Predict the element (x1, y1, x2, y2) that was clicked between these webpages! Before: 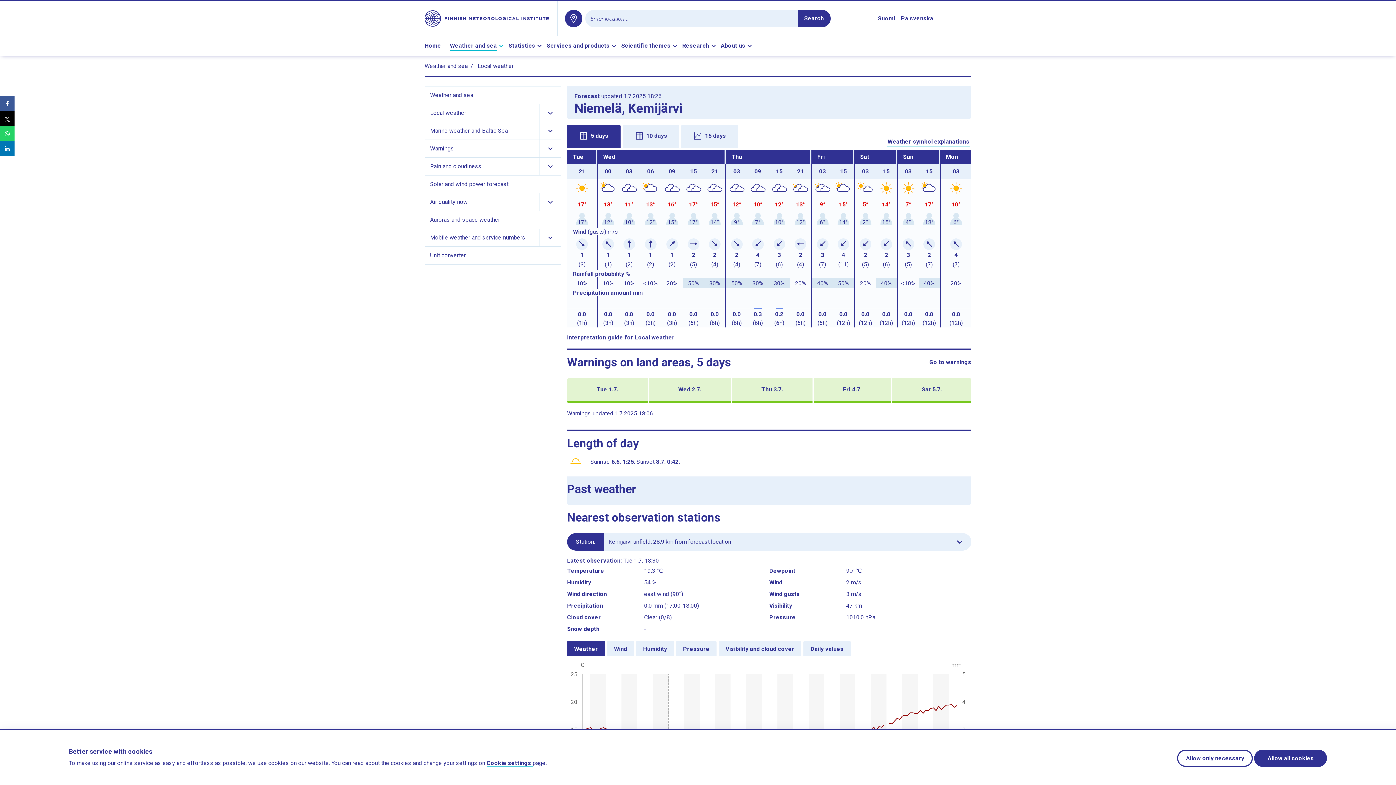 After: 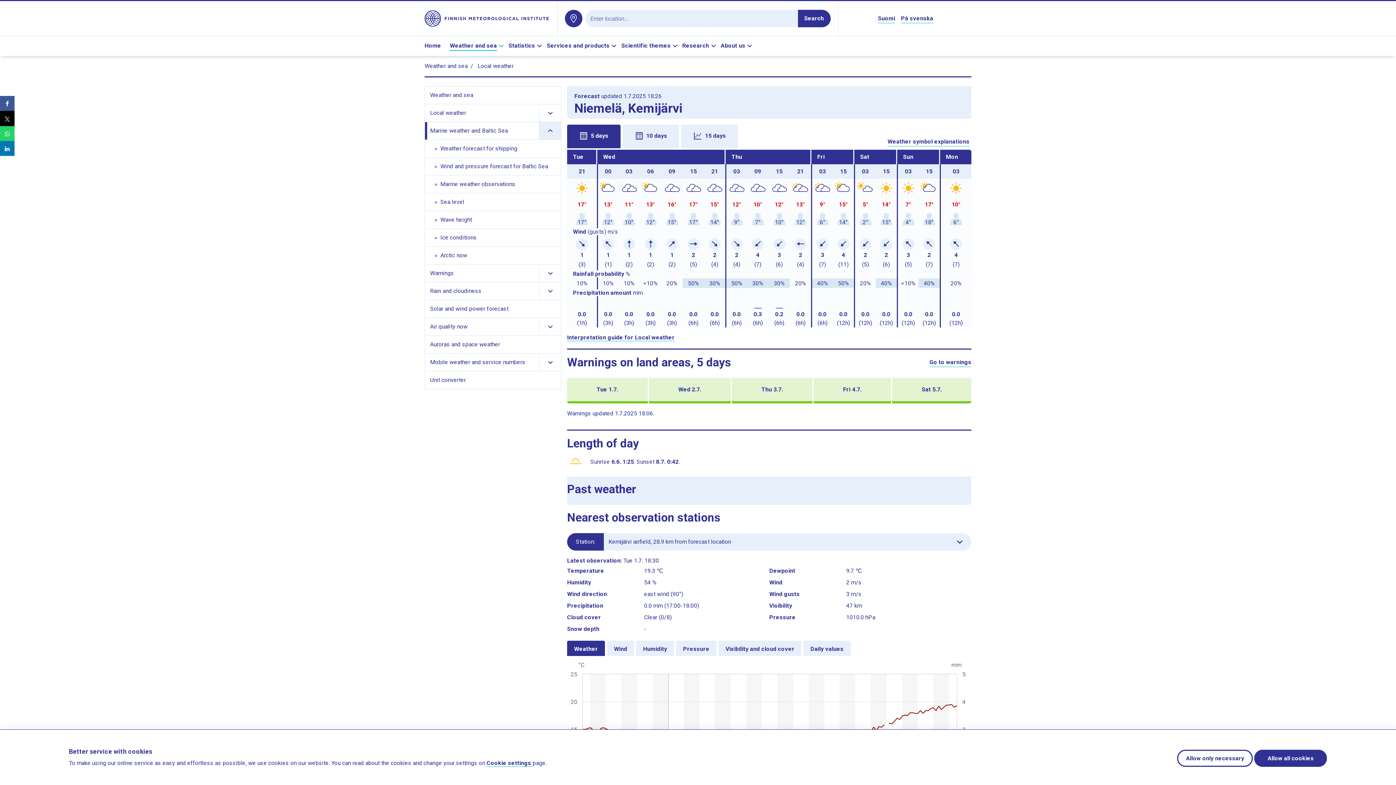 Action: label: Show links to subpages bbox: (539, 122, 561, 139)